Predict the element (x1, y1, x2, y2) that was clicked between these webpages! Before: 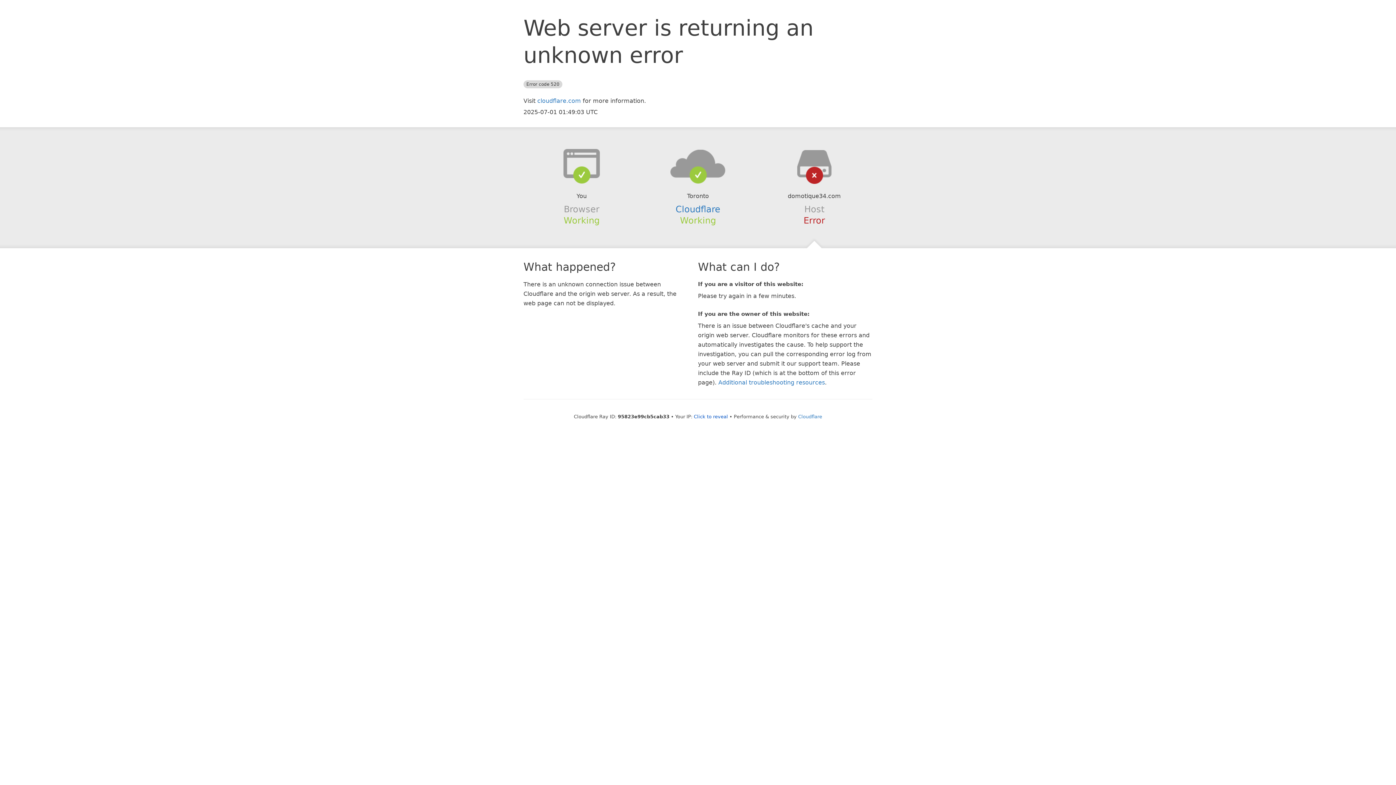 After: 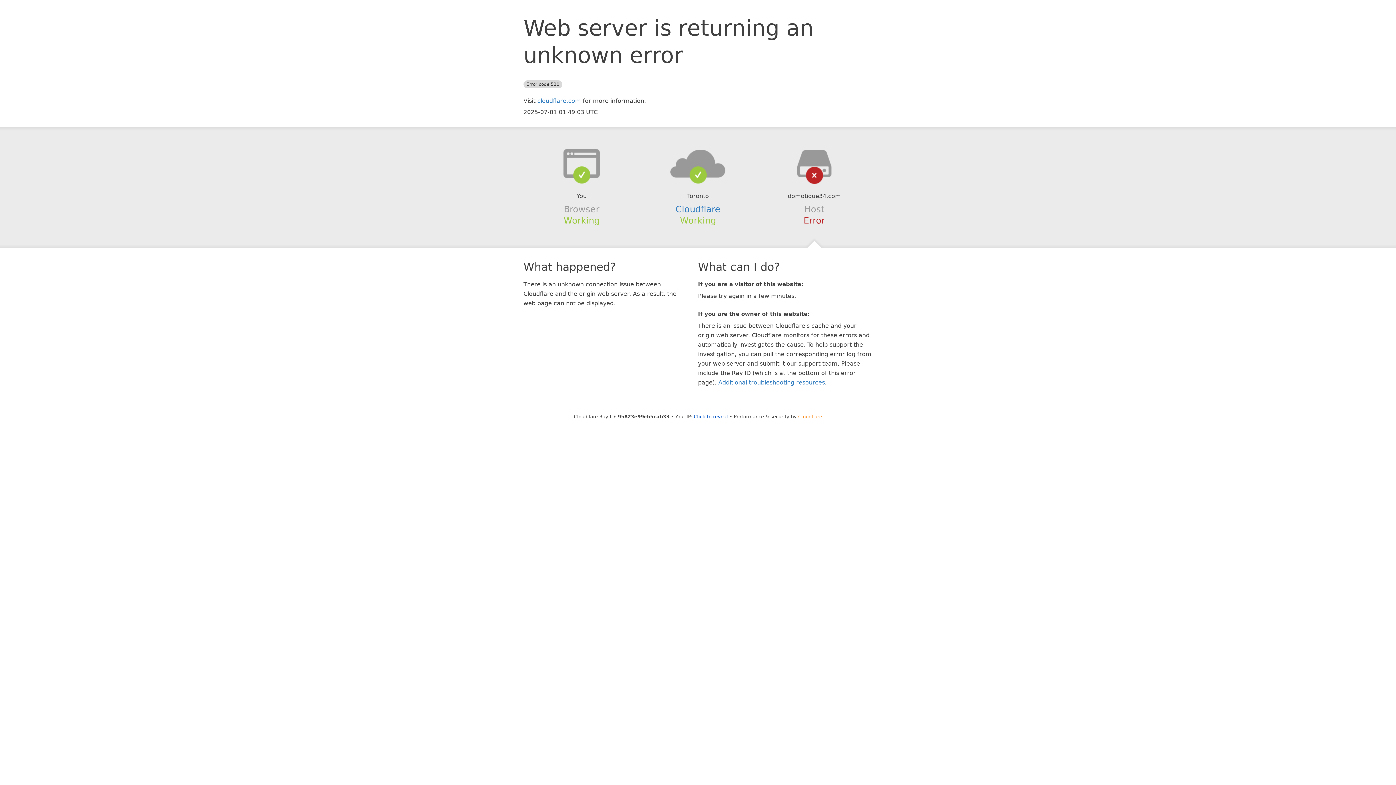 Action: label: Cloudflare bbox: (798, 414, 822, 419)